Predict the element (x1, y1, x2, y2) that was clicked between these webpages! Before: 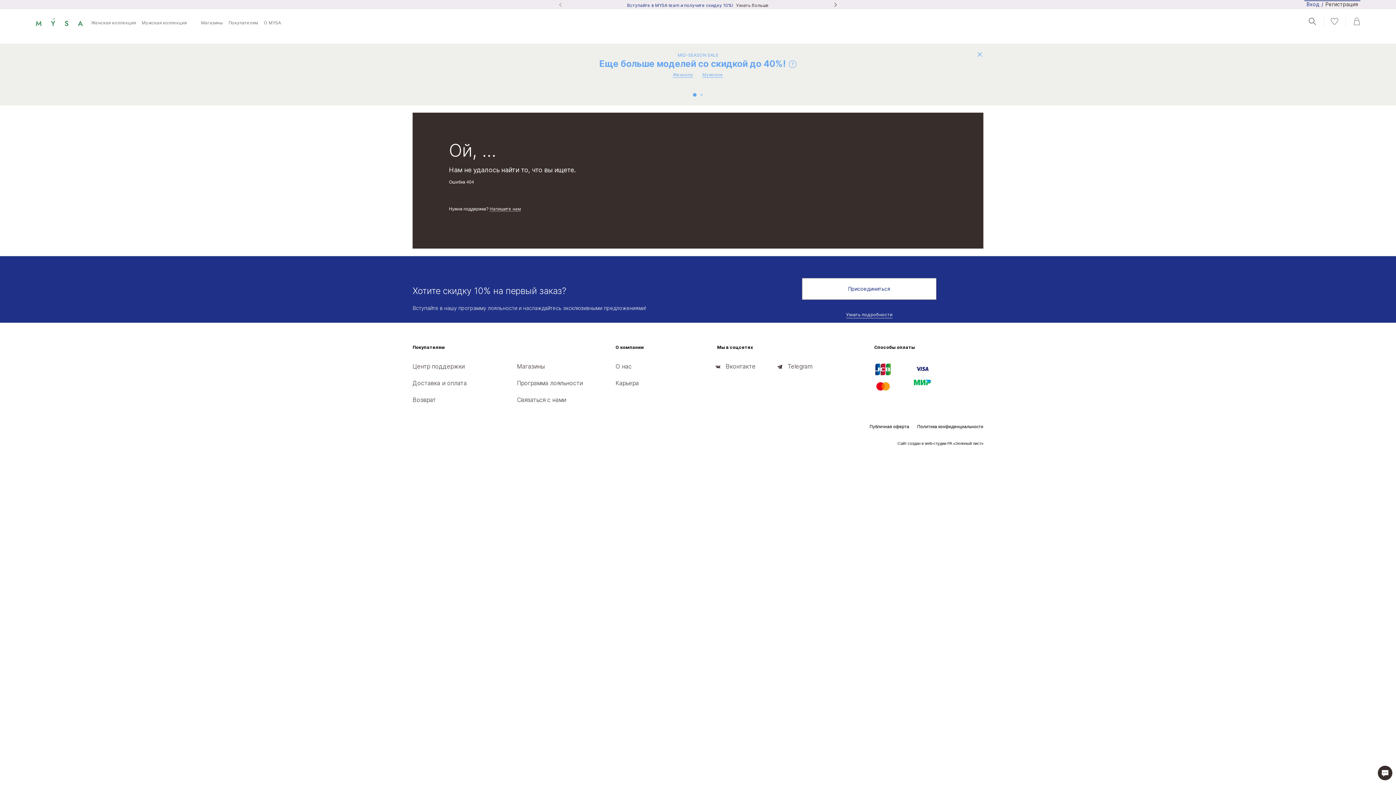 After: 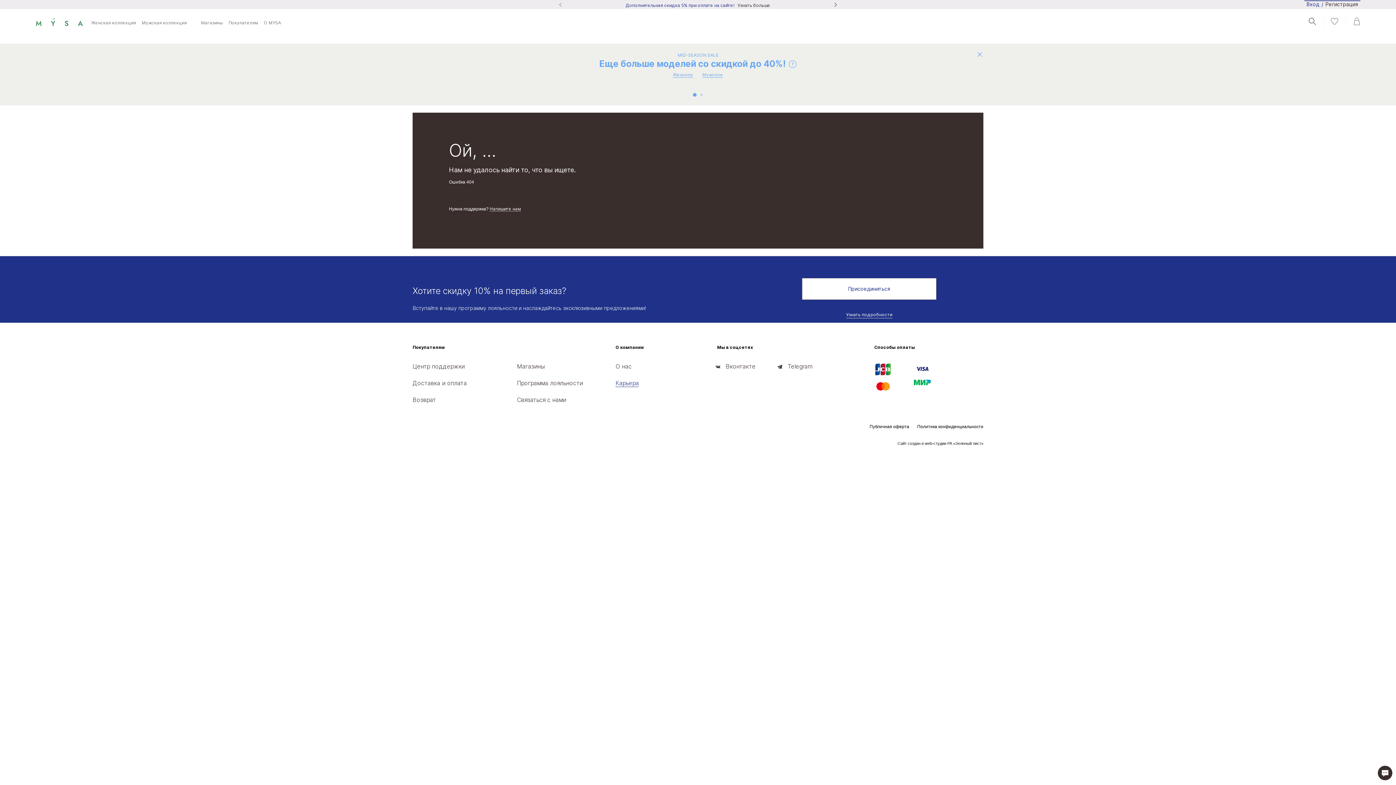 Action: label: Карьера bbox: (615, 379, 639, 387)